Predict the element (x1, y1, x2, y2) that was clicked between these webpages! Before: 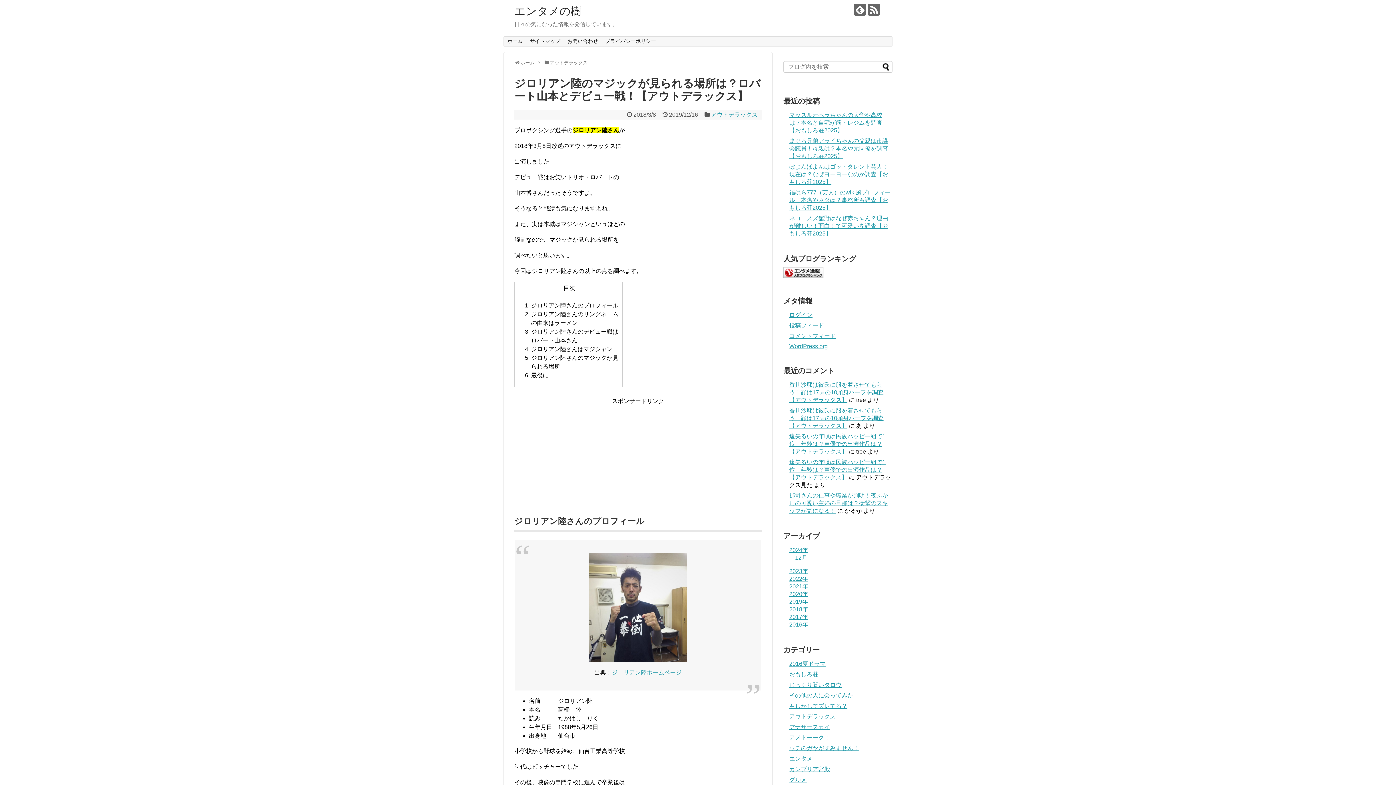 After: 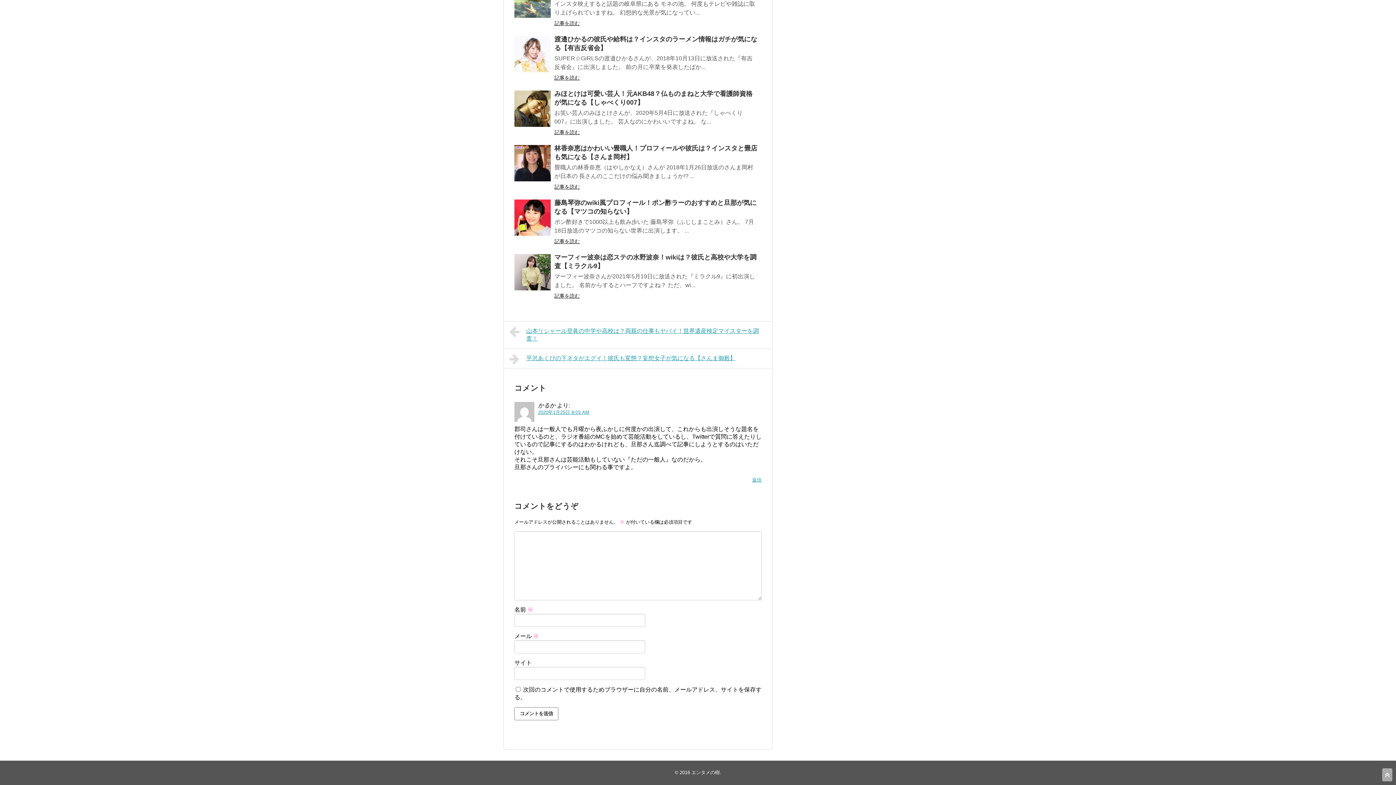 Action: label: 郡司さんの仕事や職業が判明！夜ふかしの可愛い主婦の旦那は？衝撃のスキップが気になる！ bbox: (789, 492, 888, 514)